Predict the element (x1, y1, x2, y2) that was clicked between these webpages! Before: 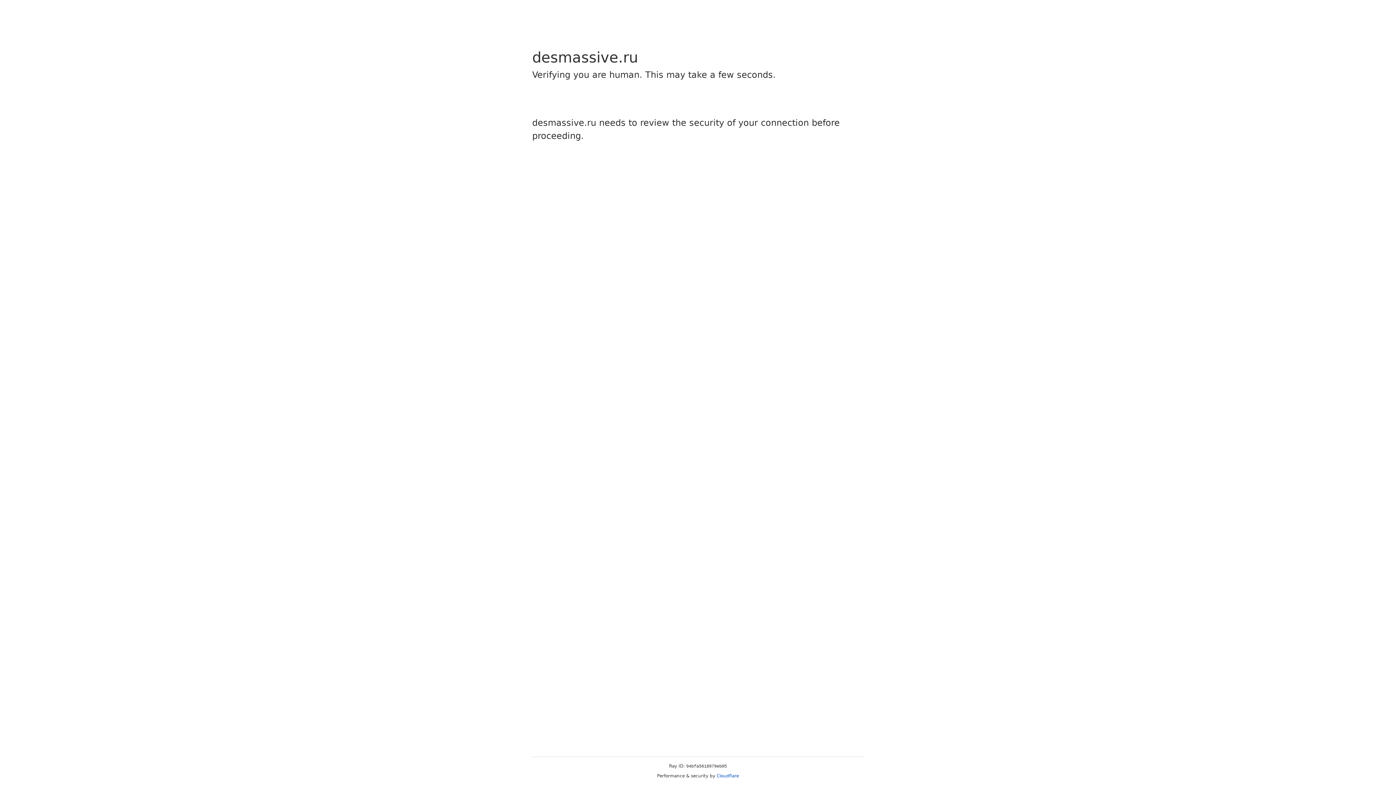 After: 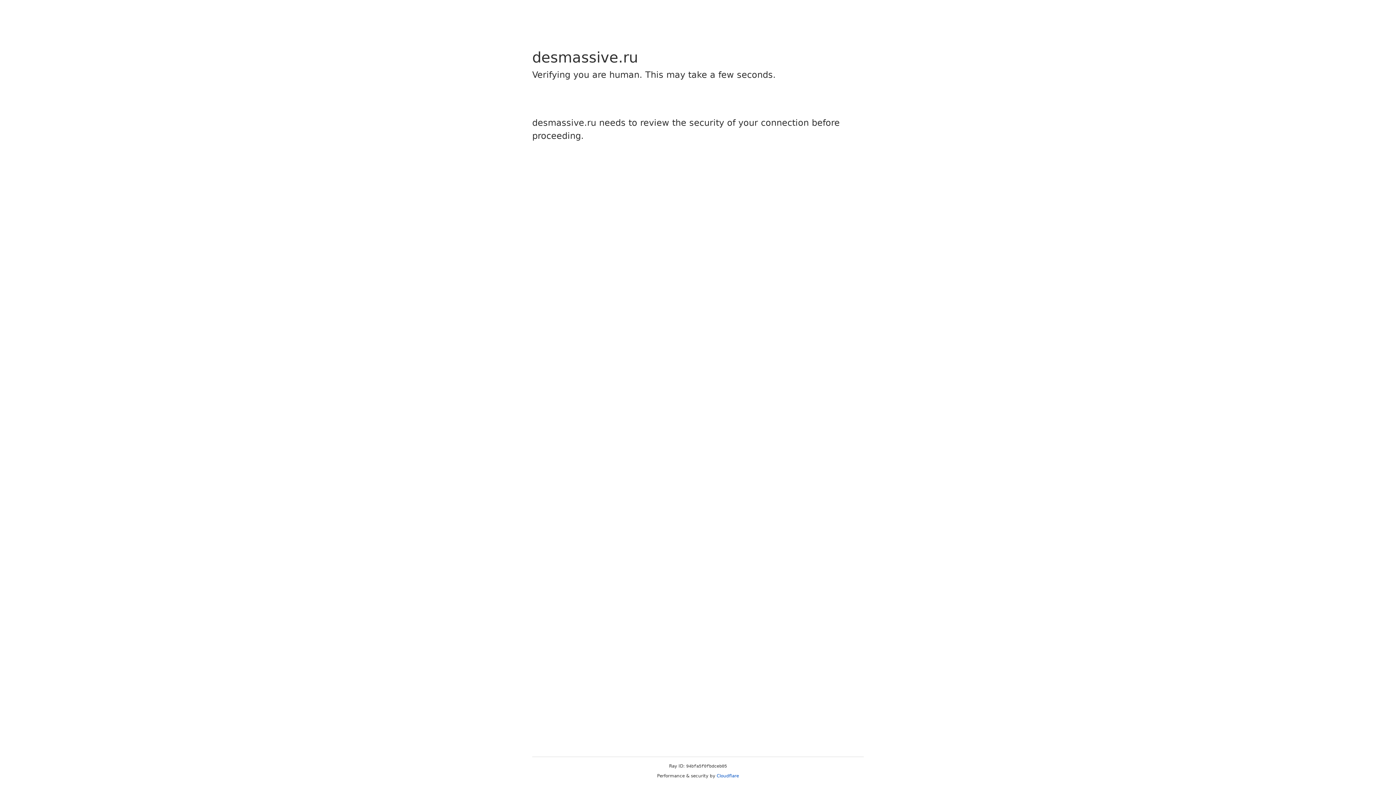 Action: bbox: (716, 773, 739, 778) label: Cloudflare